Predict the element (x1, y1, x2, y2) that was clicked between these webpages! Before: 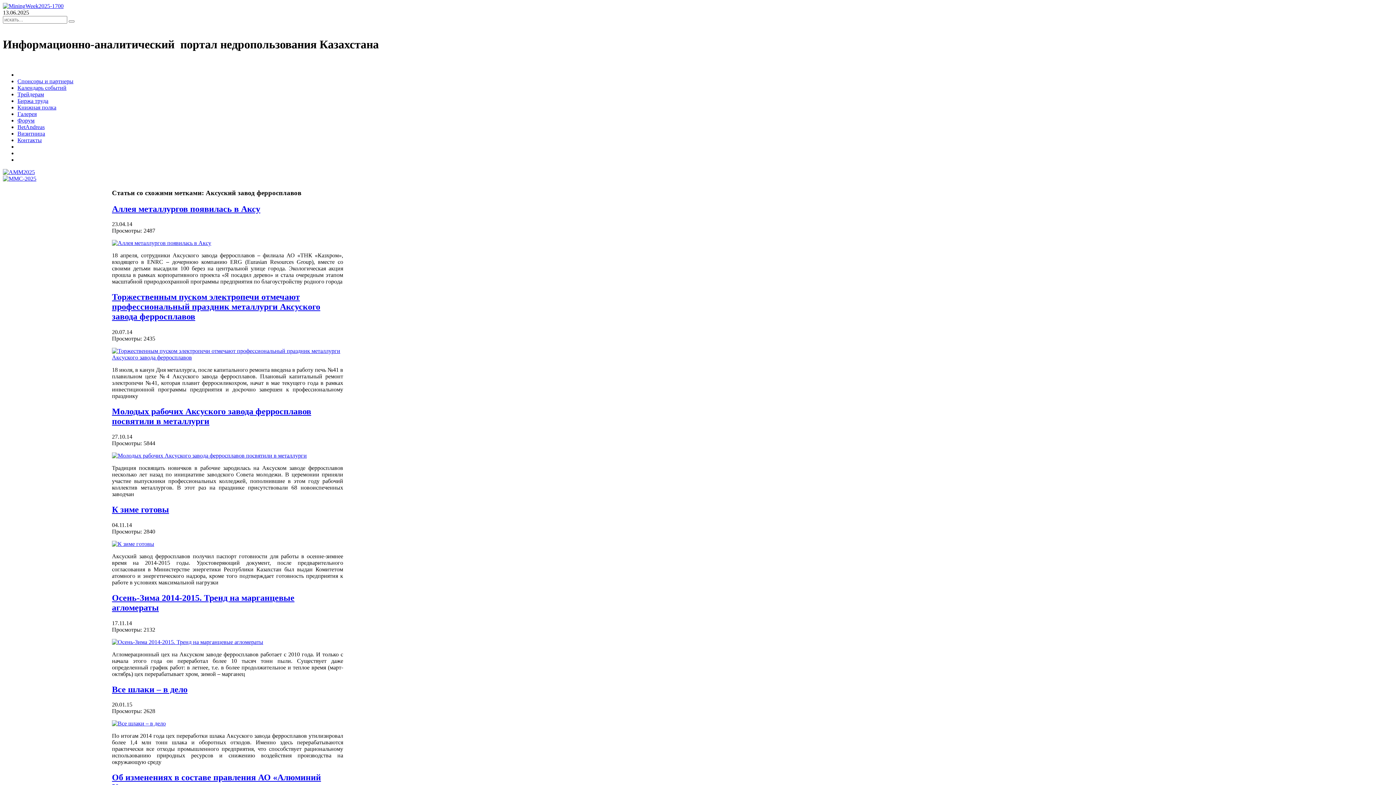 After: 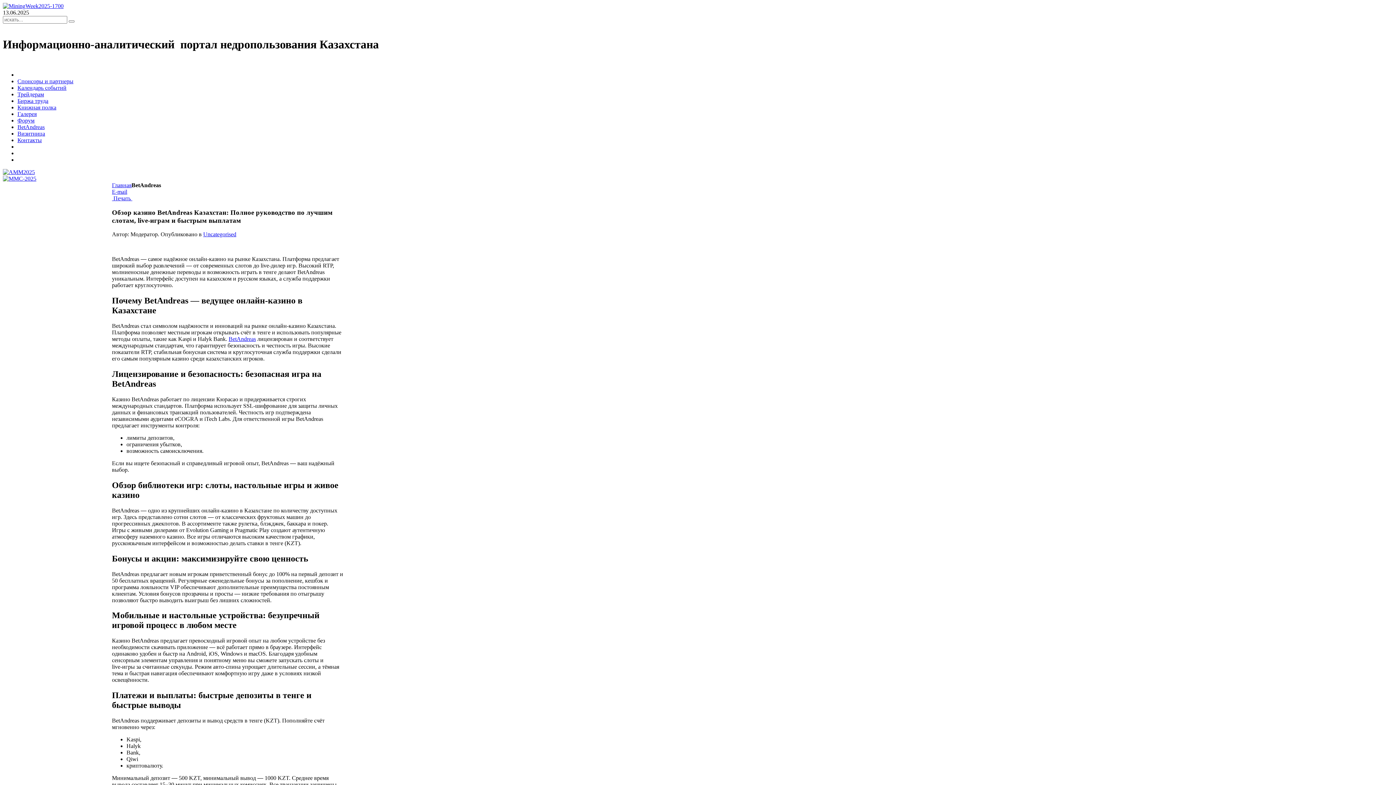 Action: bbox: (17, 123, 44, 130) label: BetAndreas